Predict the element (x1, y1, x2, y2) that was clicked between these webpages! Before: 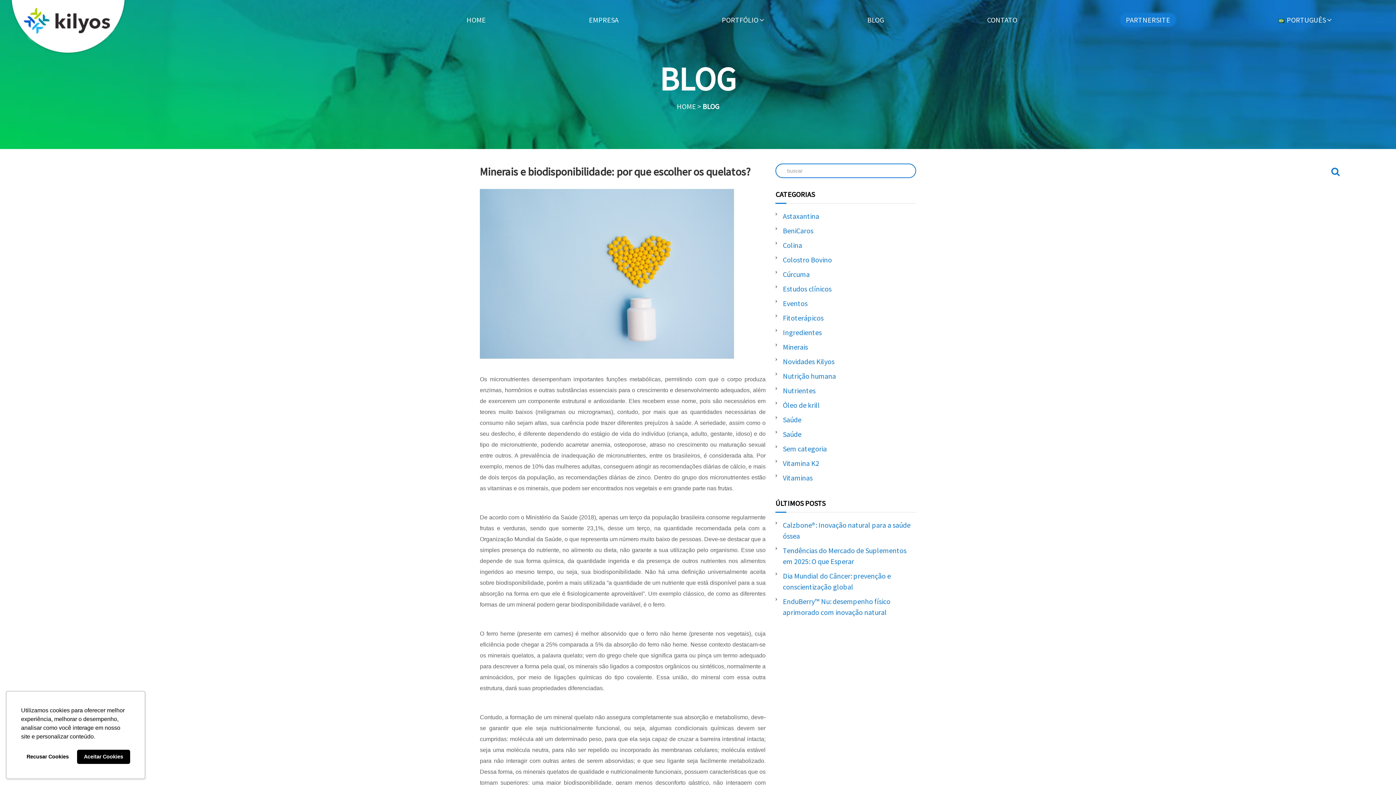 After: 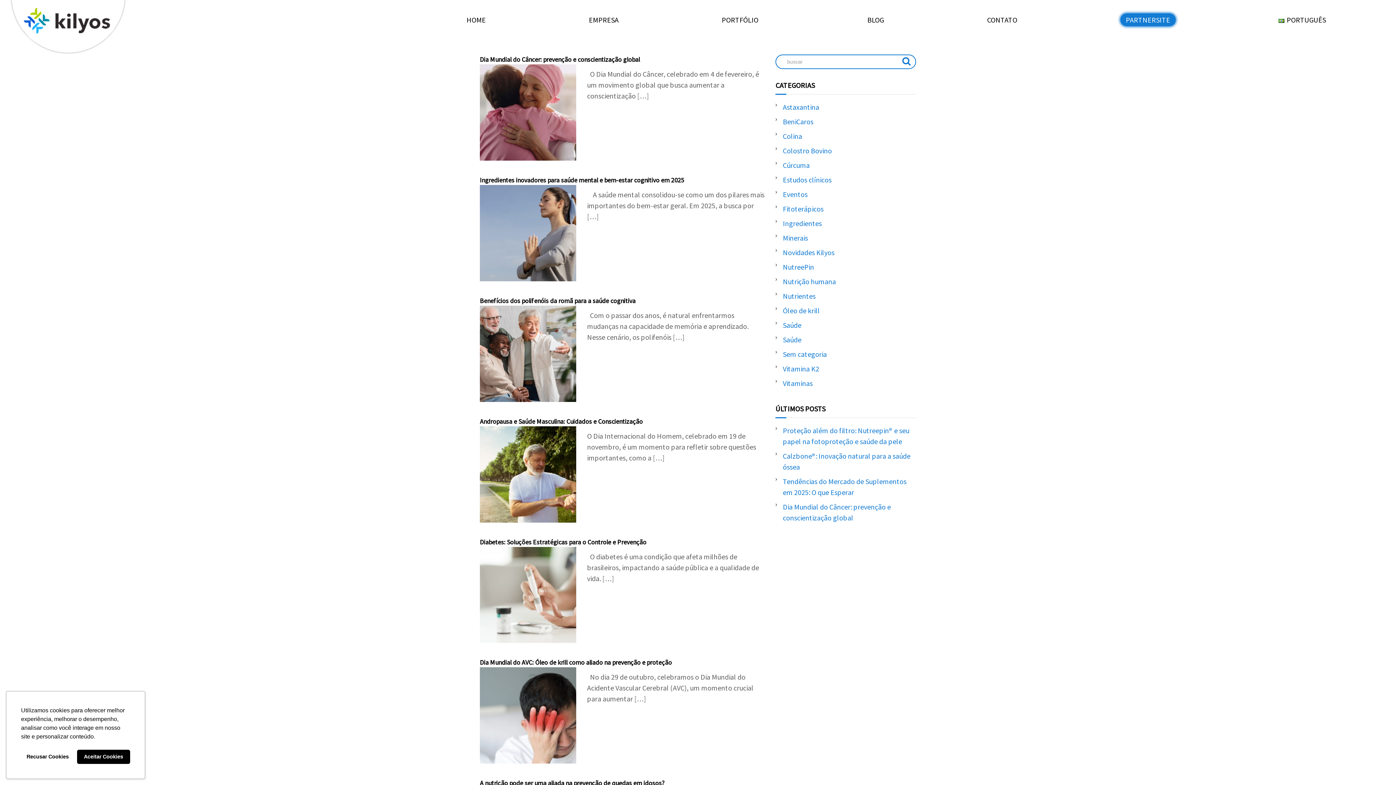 Action: label: Saúde bbox: (783, 429, 801, 438)